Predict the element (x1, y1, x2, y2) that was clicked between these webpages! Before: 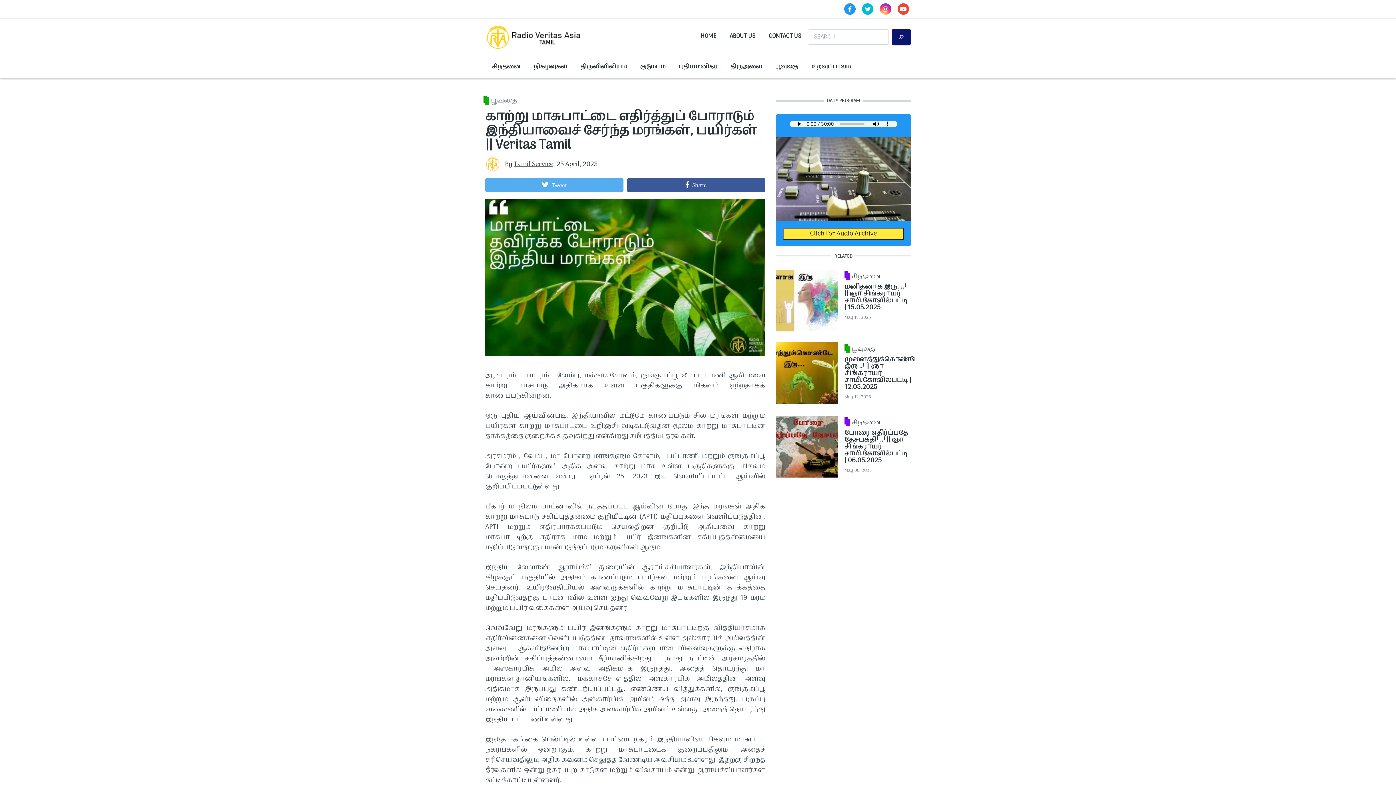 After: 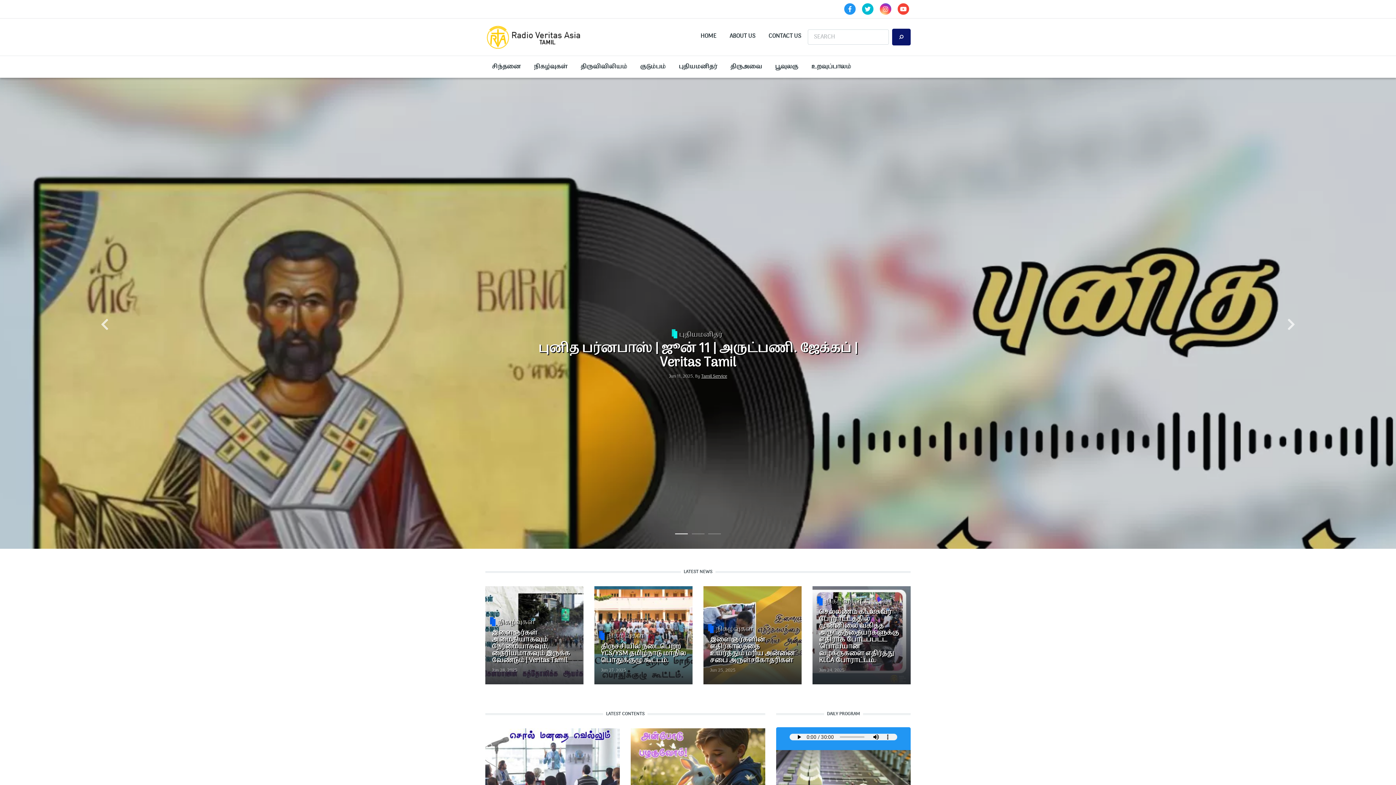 Action: label: HOME bbox: (694, 28, 723, 44)